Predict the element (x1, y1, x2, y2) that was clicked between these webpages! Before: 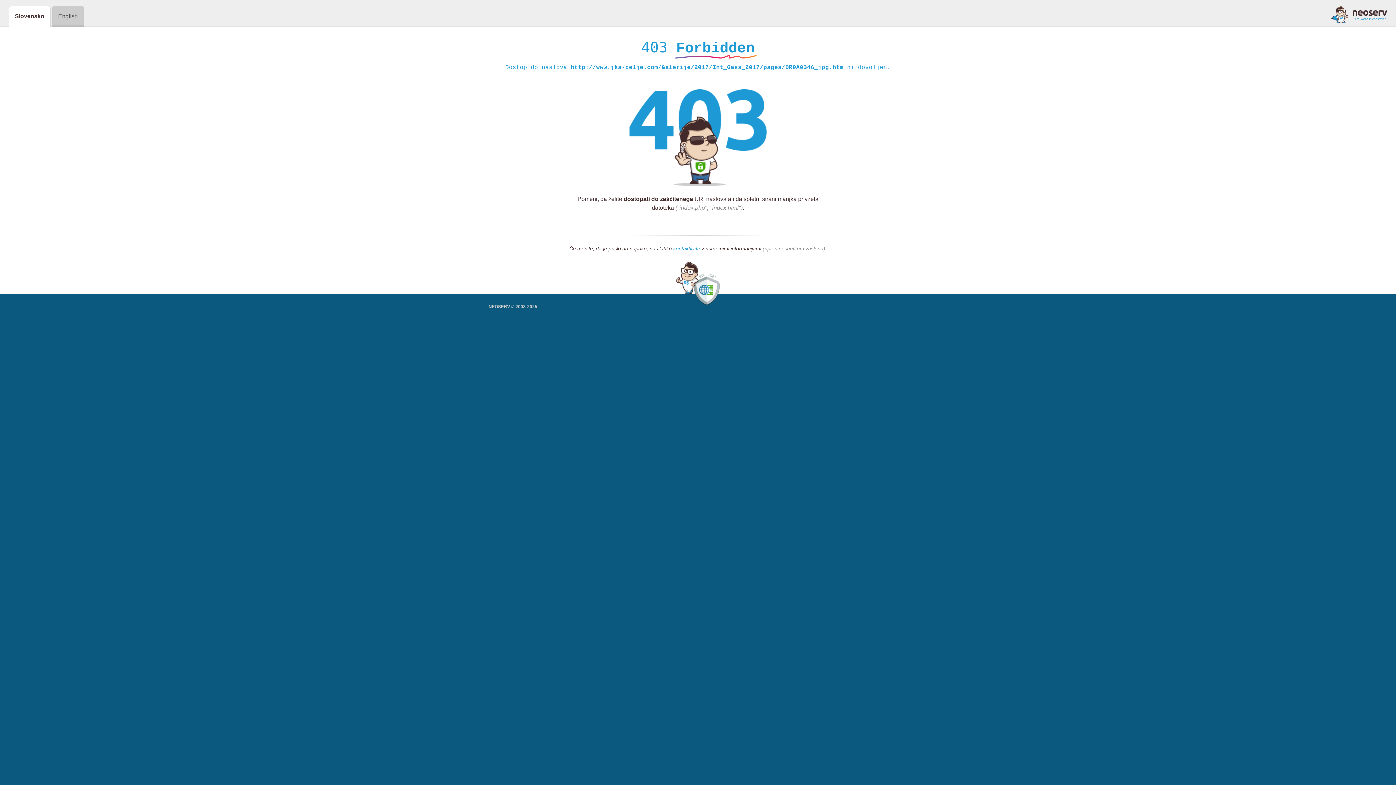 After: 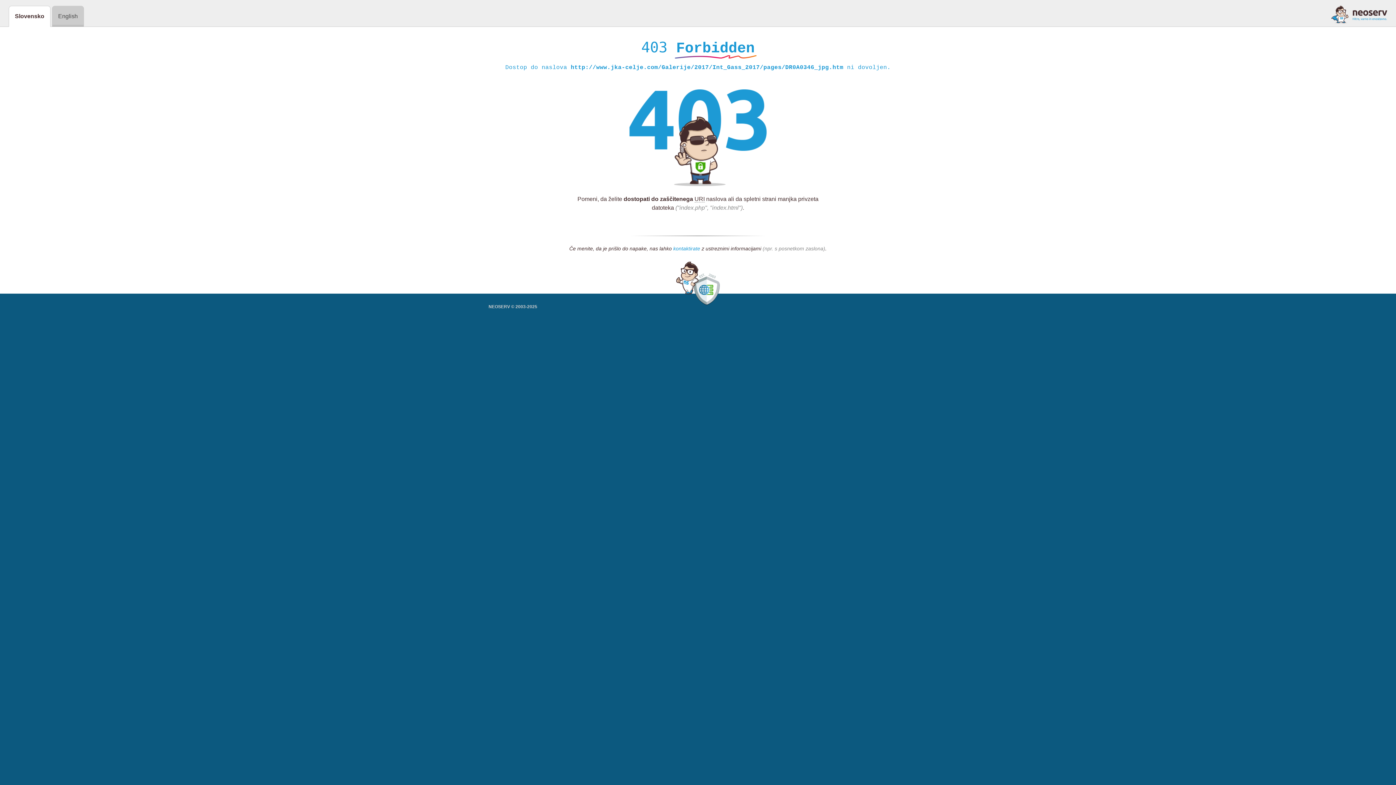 Action: bbox: (673, 245, 700, 252) label: kontaktirate